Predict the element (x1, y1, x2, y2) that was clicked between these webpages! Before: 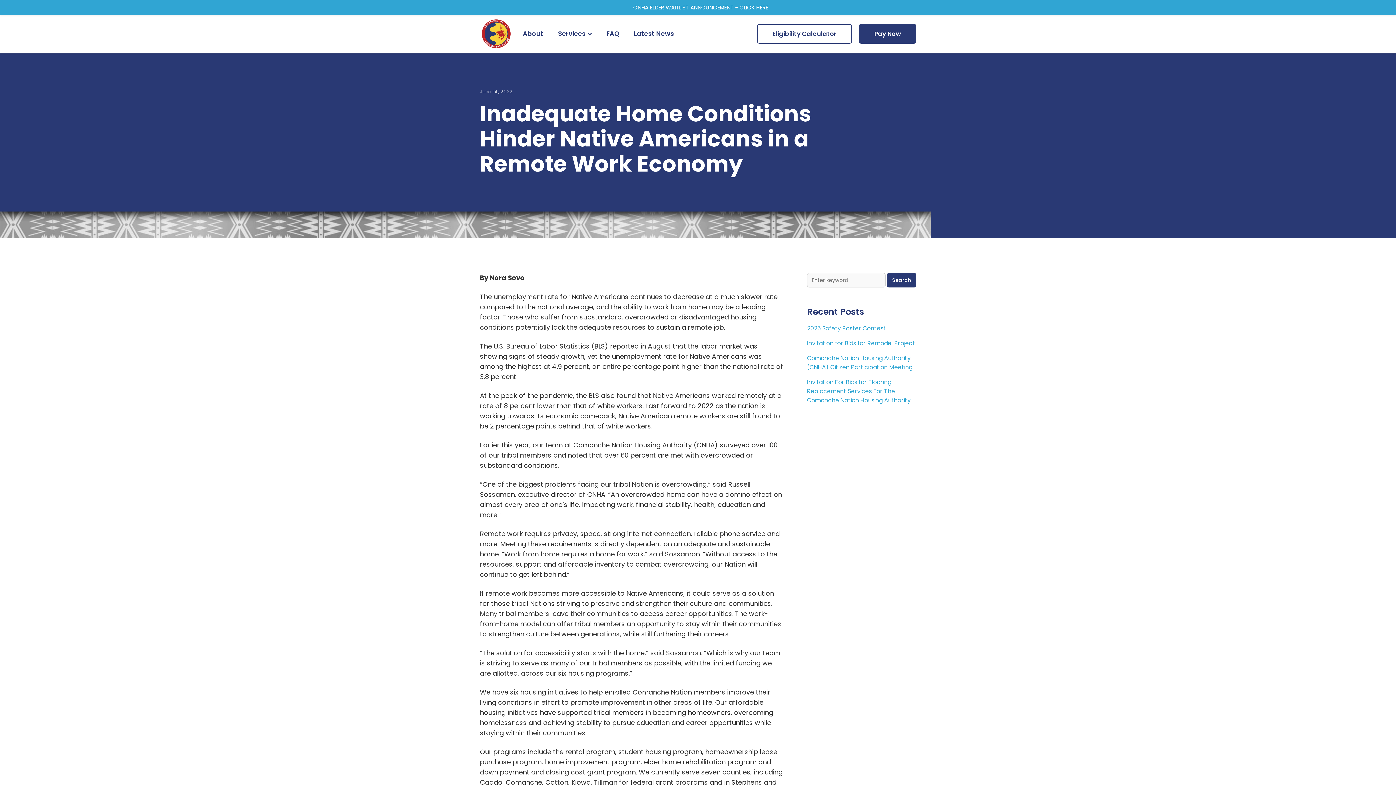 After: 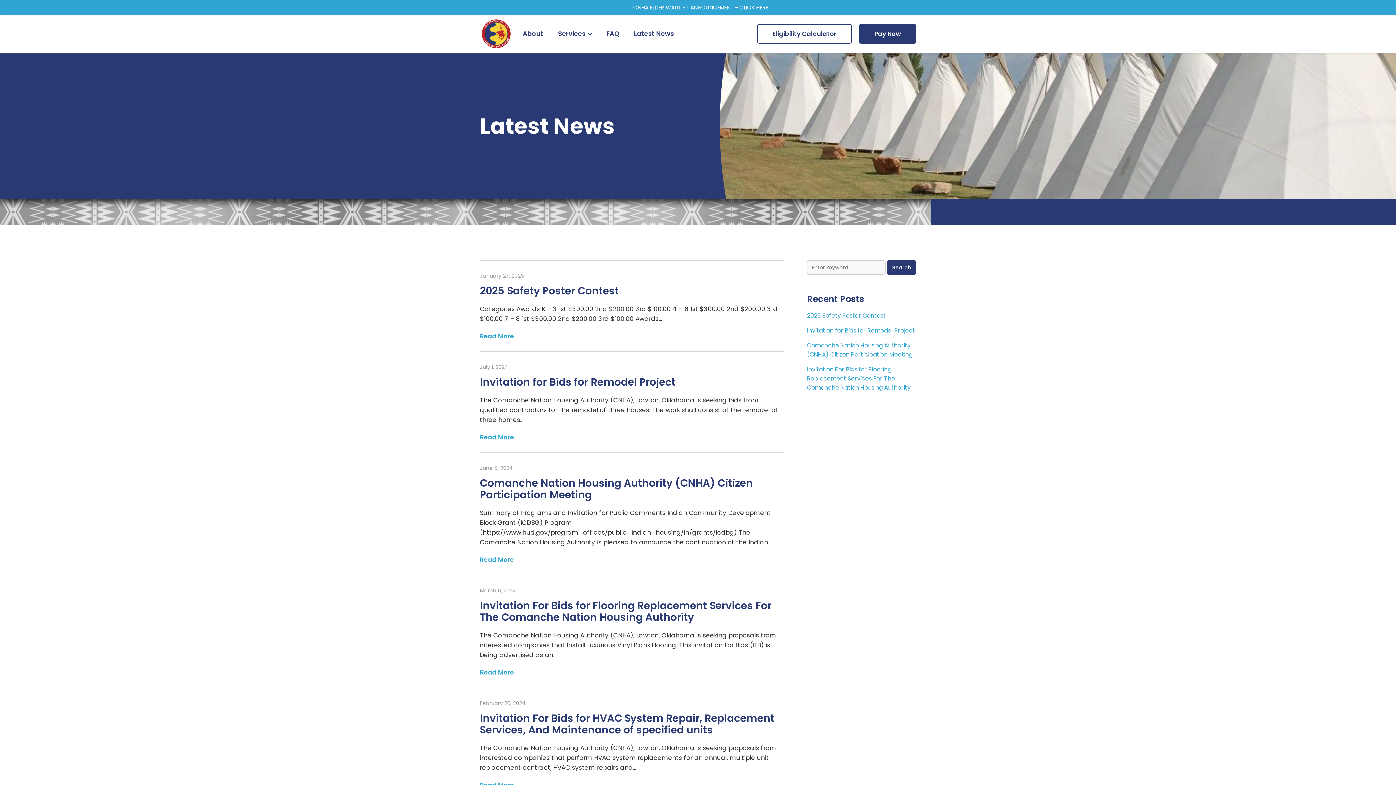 Action: label: Search bbox: (887, 273, 916, 287)